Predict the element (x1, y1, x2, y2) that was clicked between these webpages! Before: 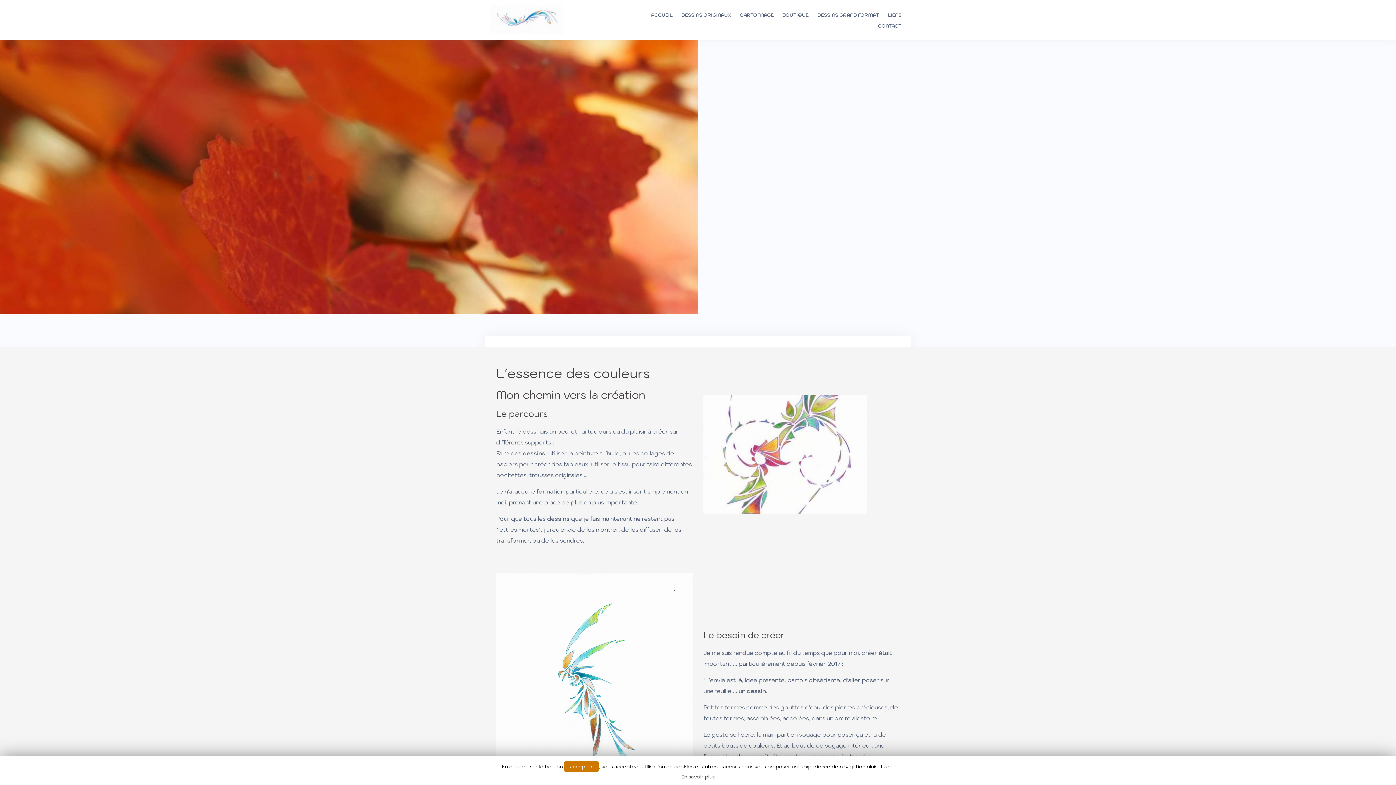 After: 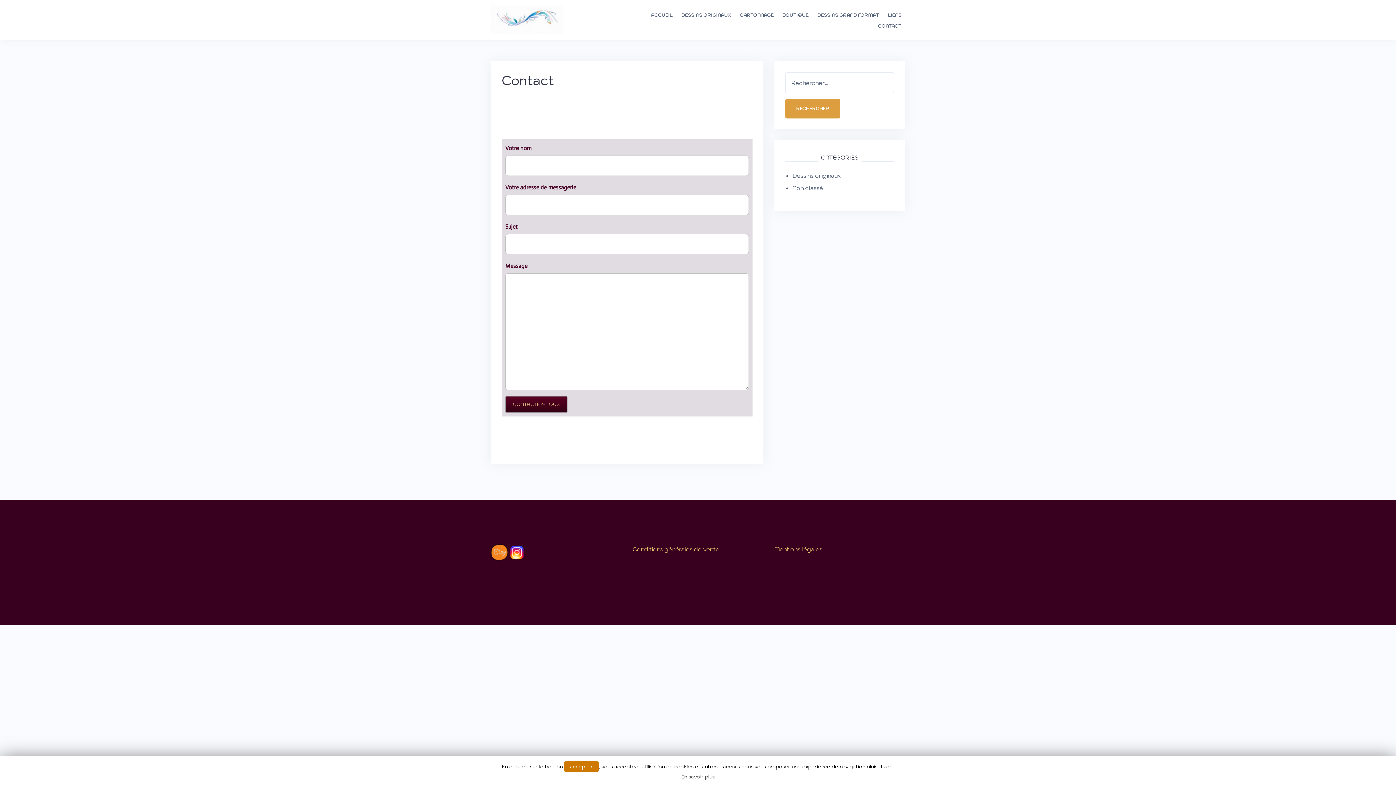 Action: label: CONTACT bbox: (878, 21, 901, 30)